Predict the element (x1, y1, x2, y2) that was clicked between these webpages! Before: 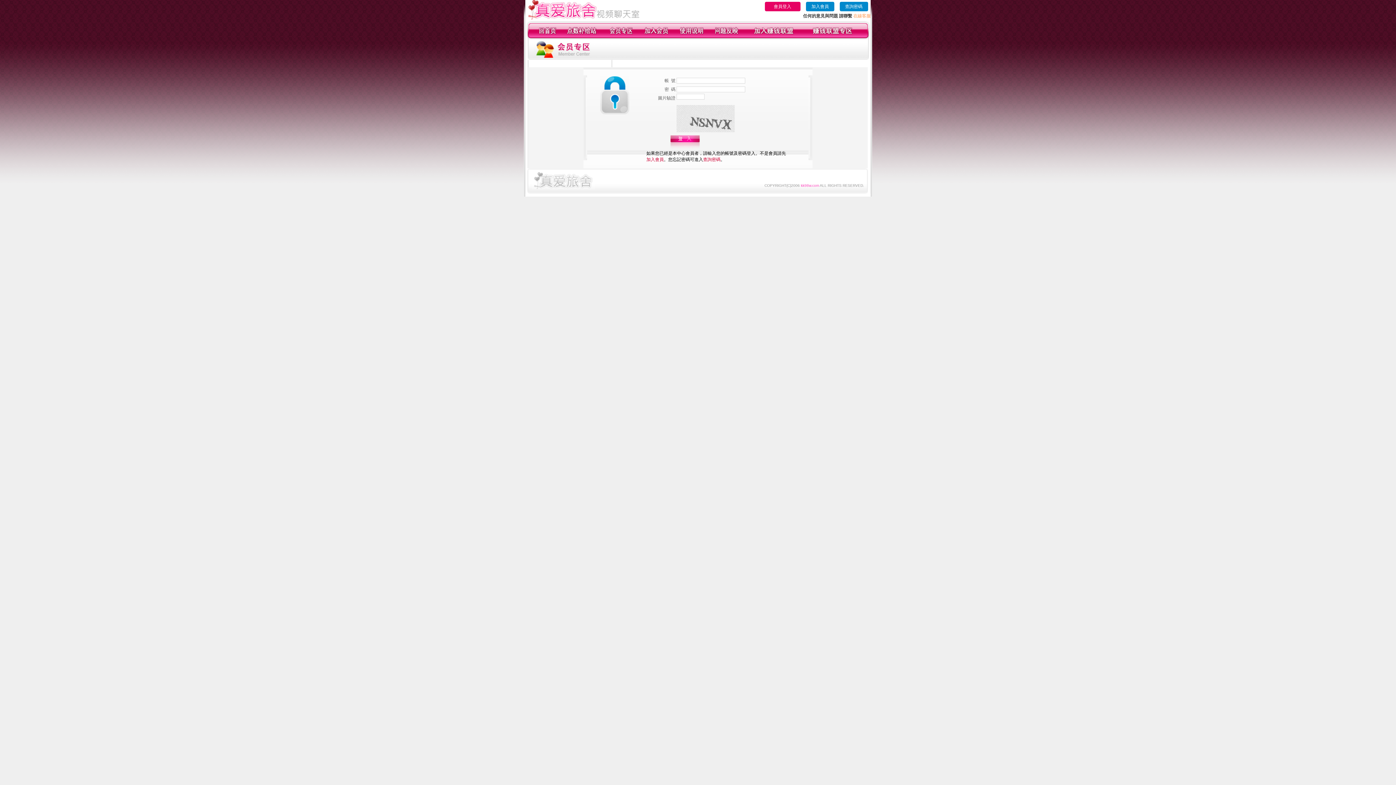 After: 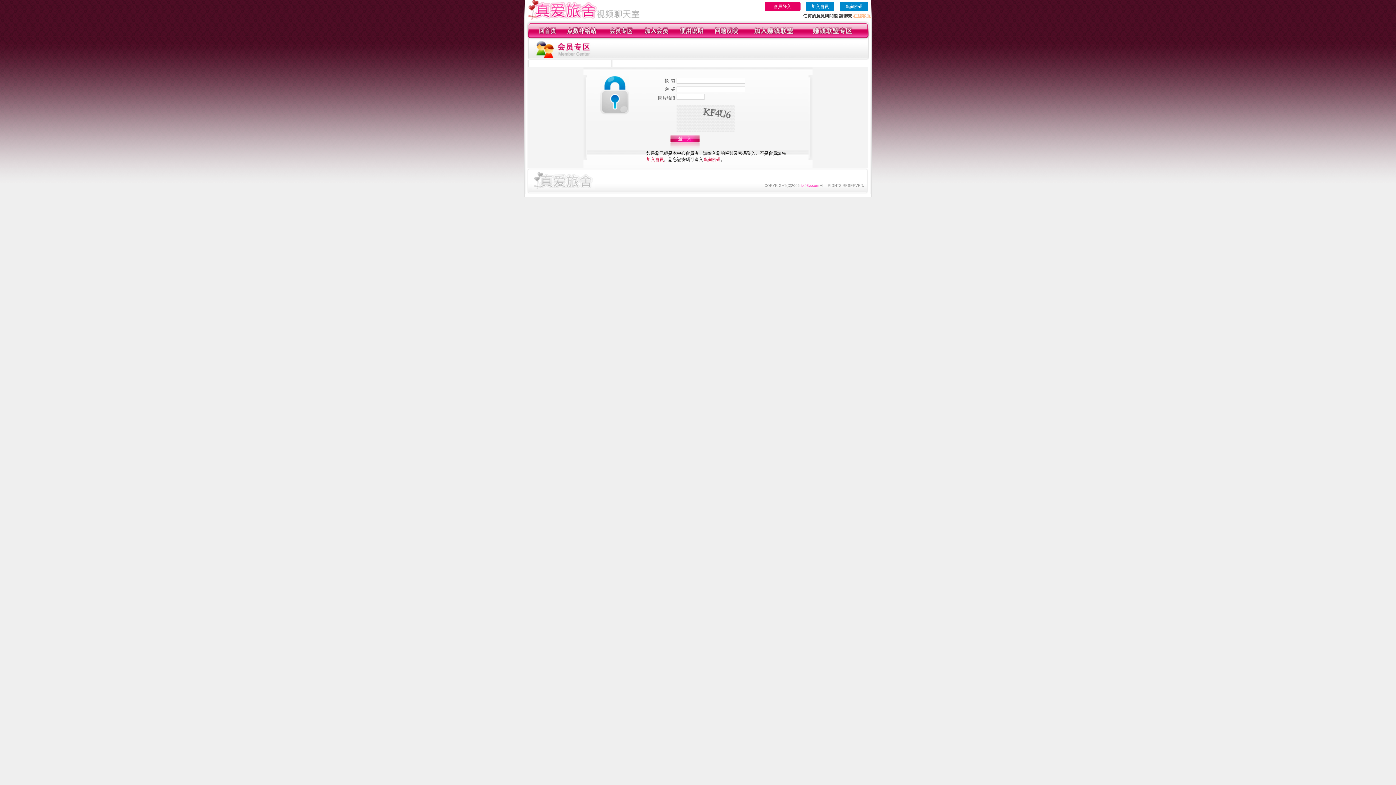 Action: bbox: (566, 34, 597, 39)